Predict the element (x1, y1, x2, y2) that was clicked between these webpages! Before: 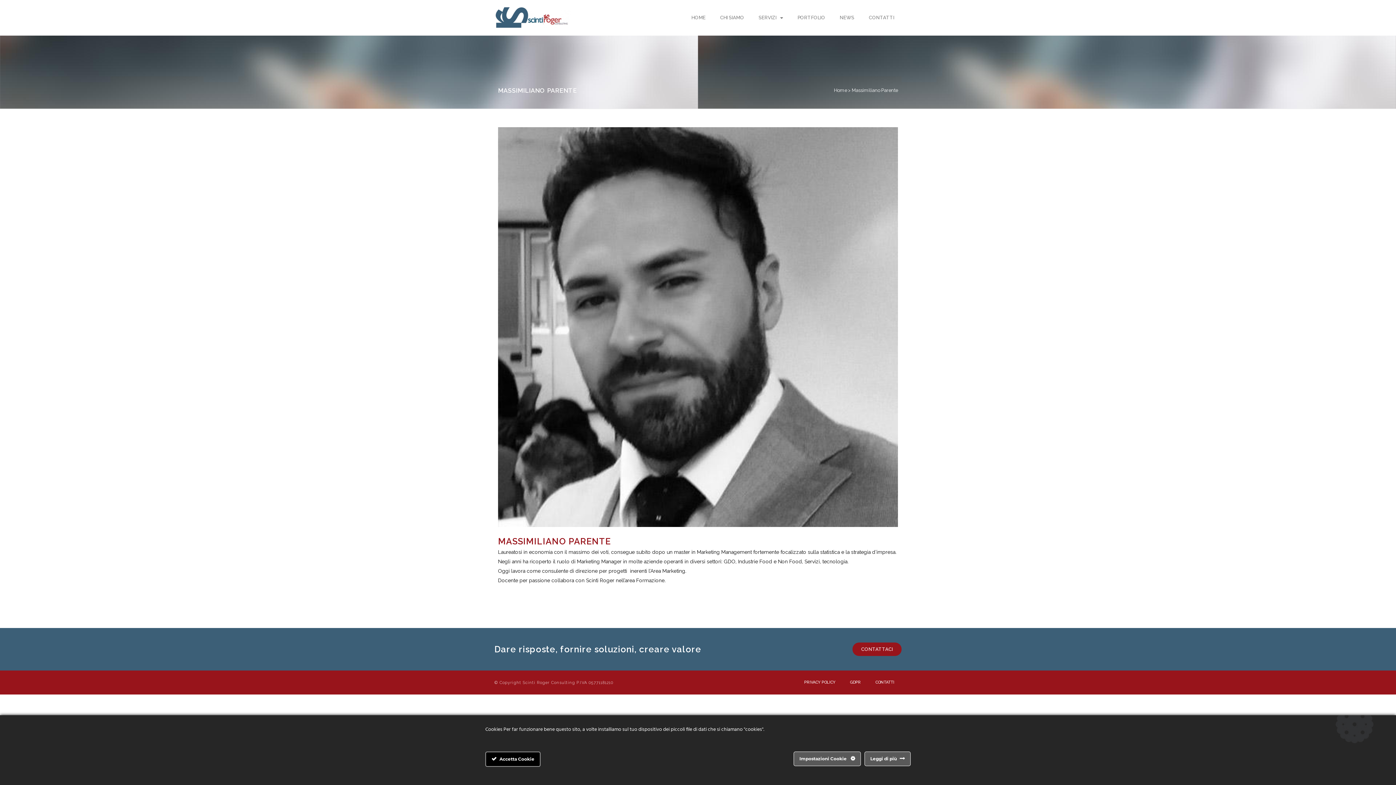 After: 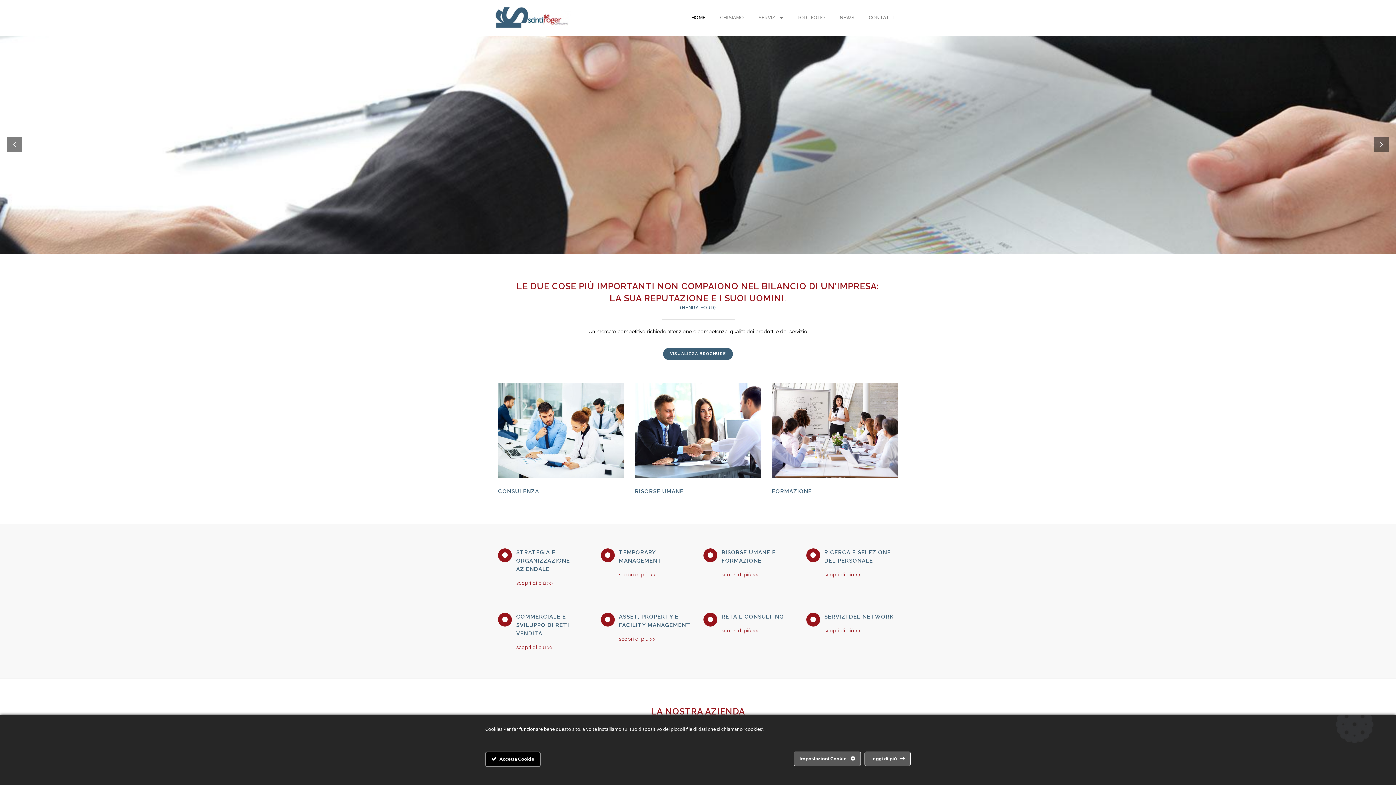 Action: label: Home bbox: (834, 87, 847, 93)